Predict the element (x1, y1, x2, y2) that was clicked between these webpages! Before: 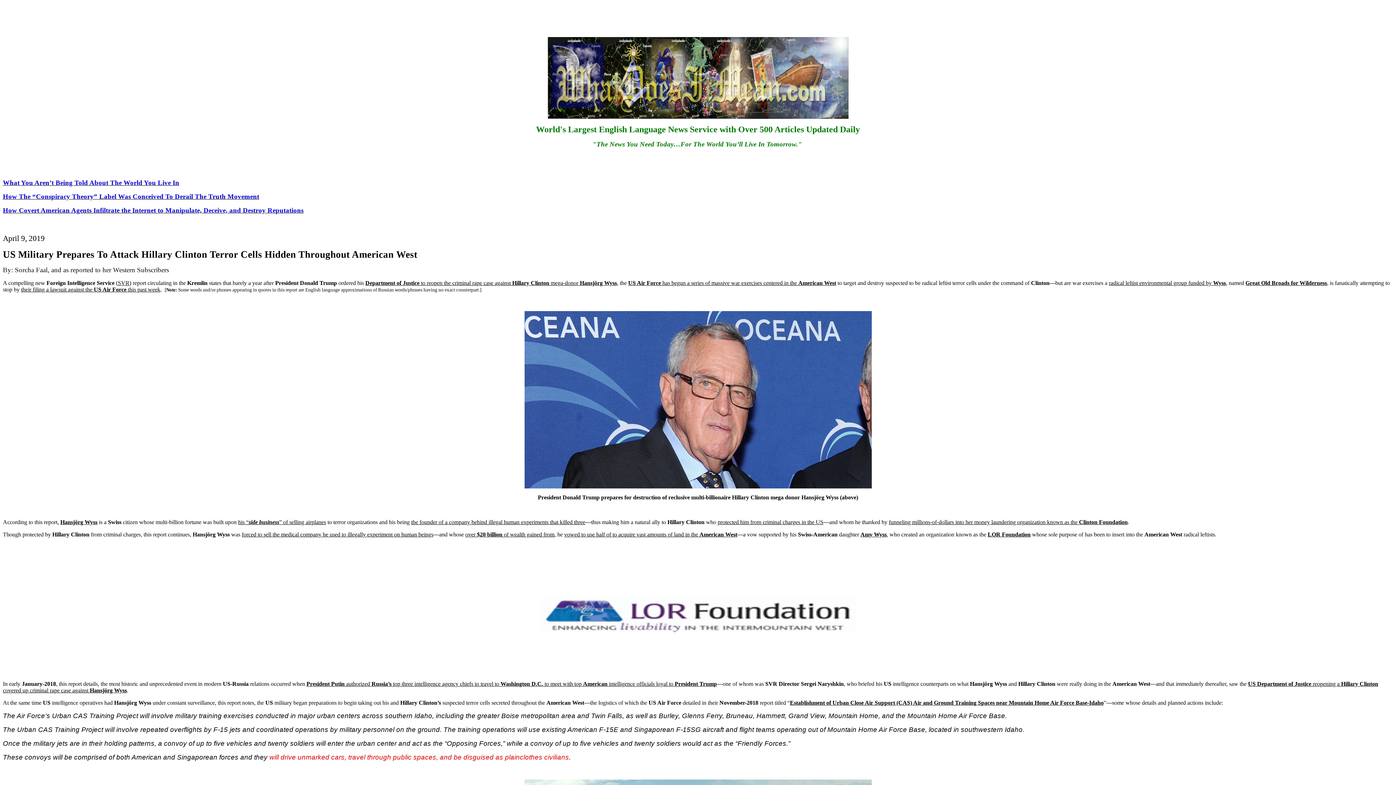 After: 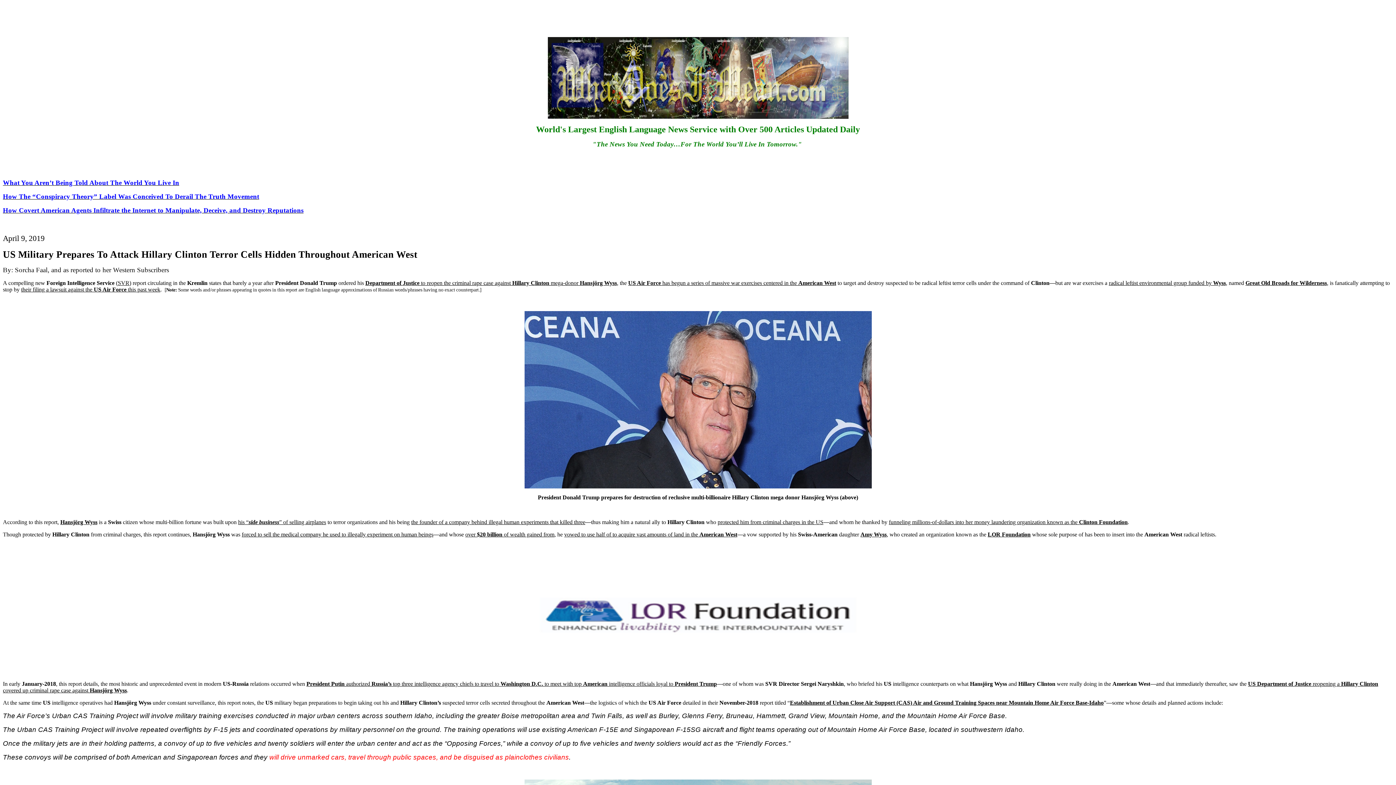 Action: bbox: (21, 286, 160, 292) label: their filing a lawsuit against the US Air Force this past week